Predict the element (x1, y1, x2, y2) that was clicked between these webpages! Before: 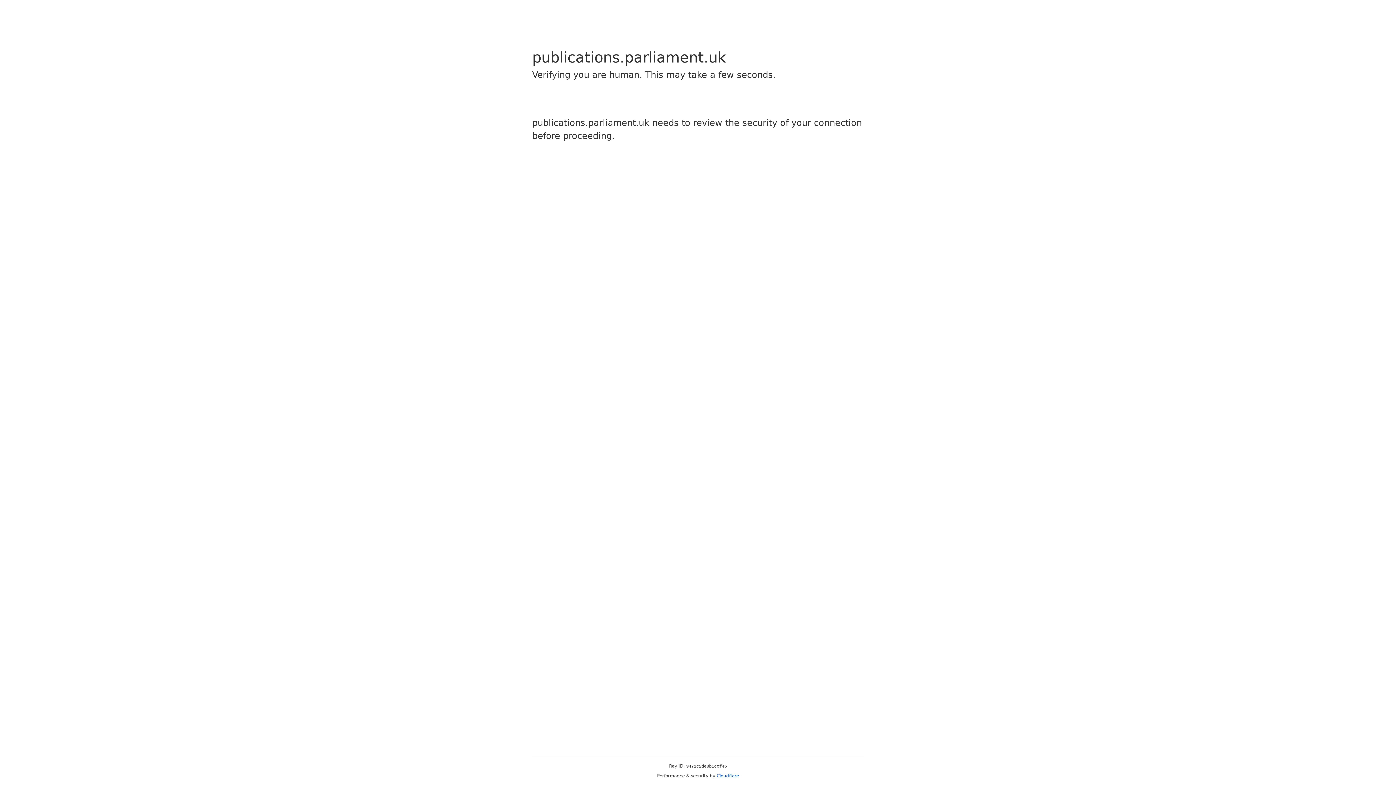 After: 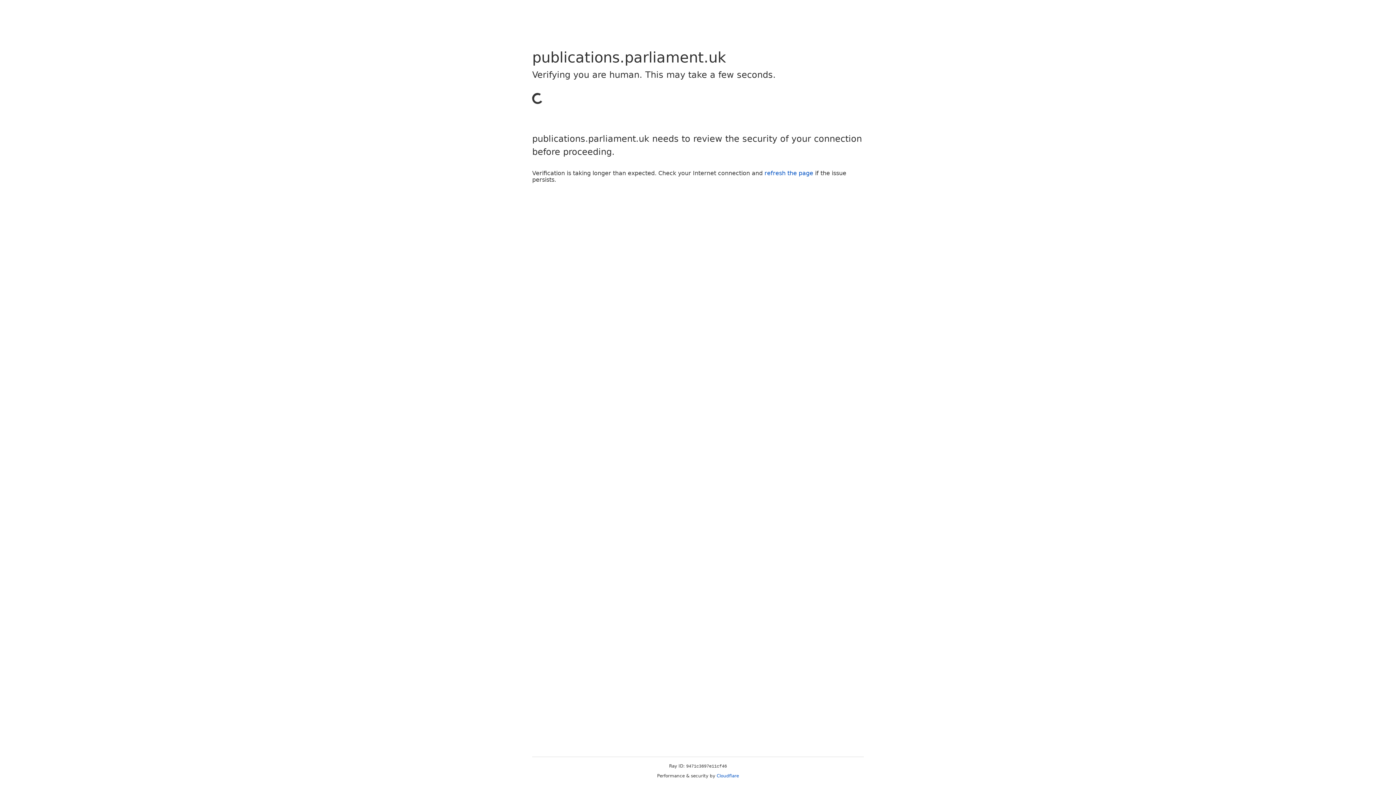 Action: label: Cloudflare bbox: (716, 773, 739, 778)